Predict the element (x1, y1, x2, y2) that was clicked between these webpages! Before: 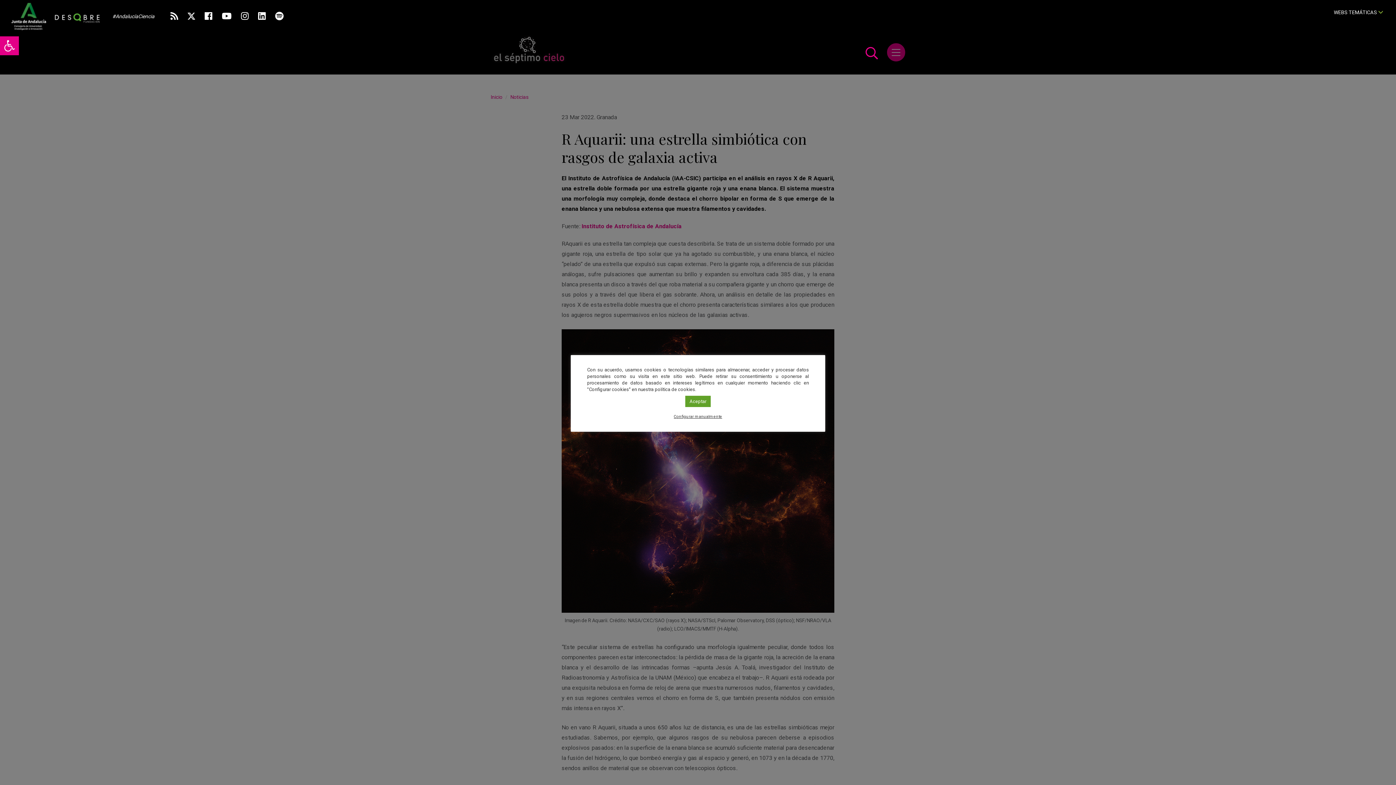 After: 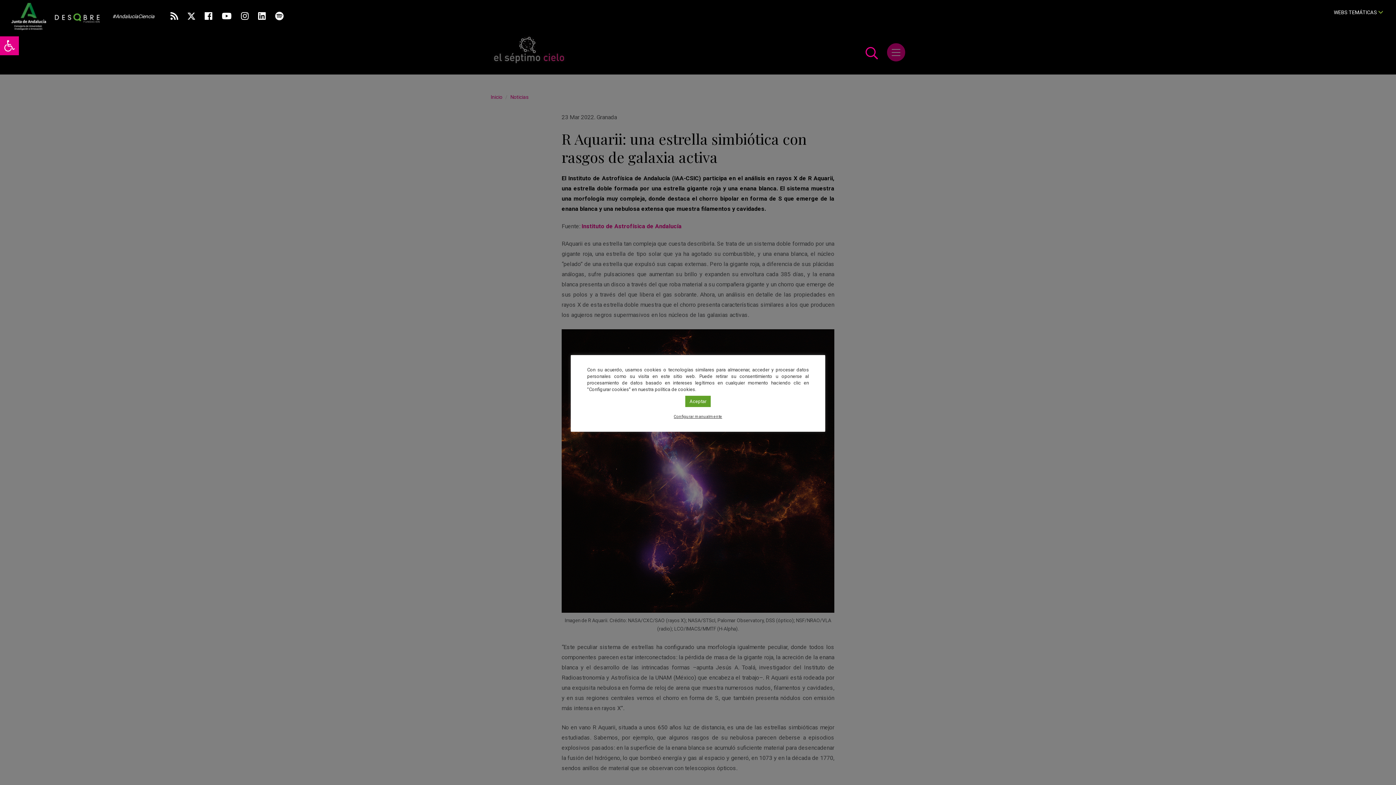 Action: bbox: (275, 11, 283, 21)